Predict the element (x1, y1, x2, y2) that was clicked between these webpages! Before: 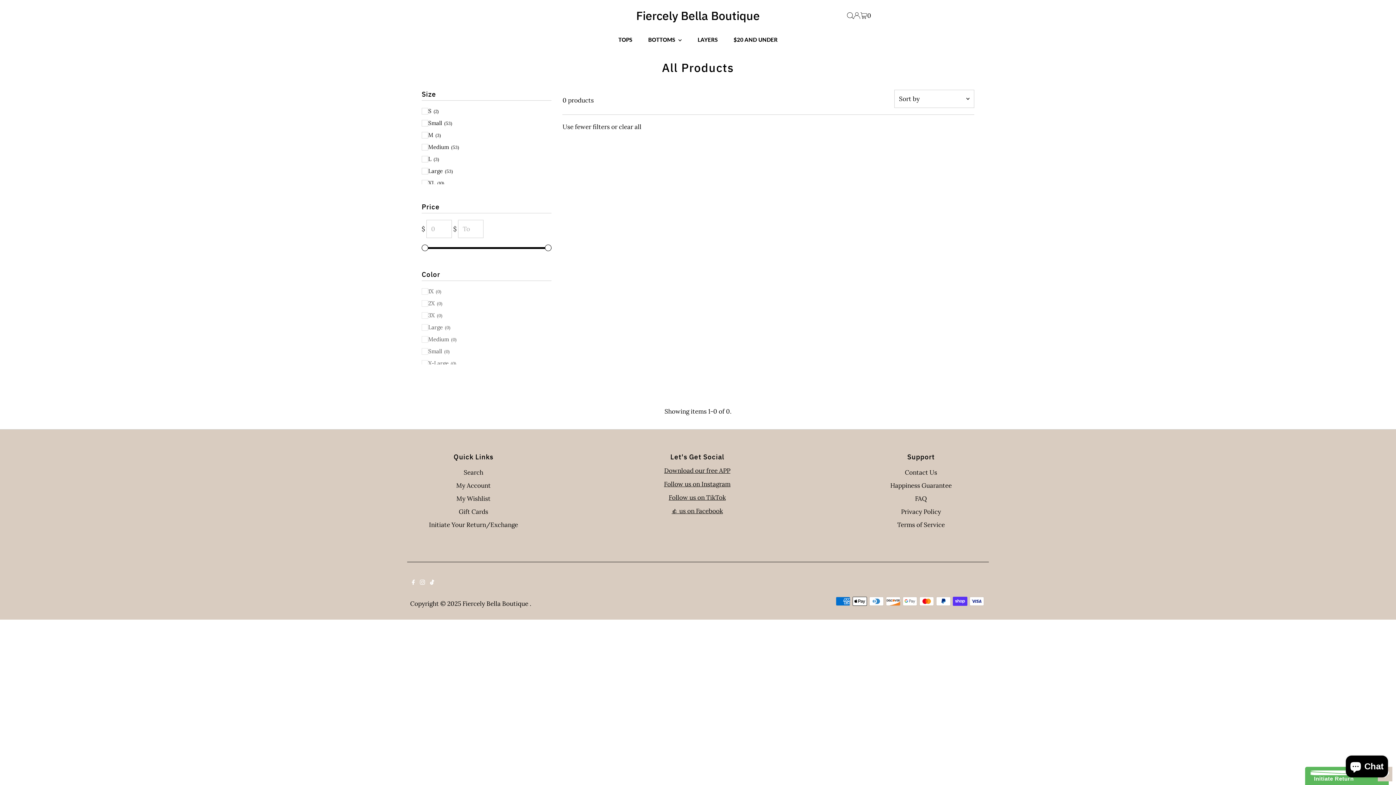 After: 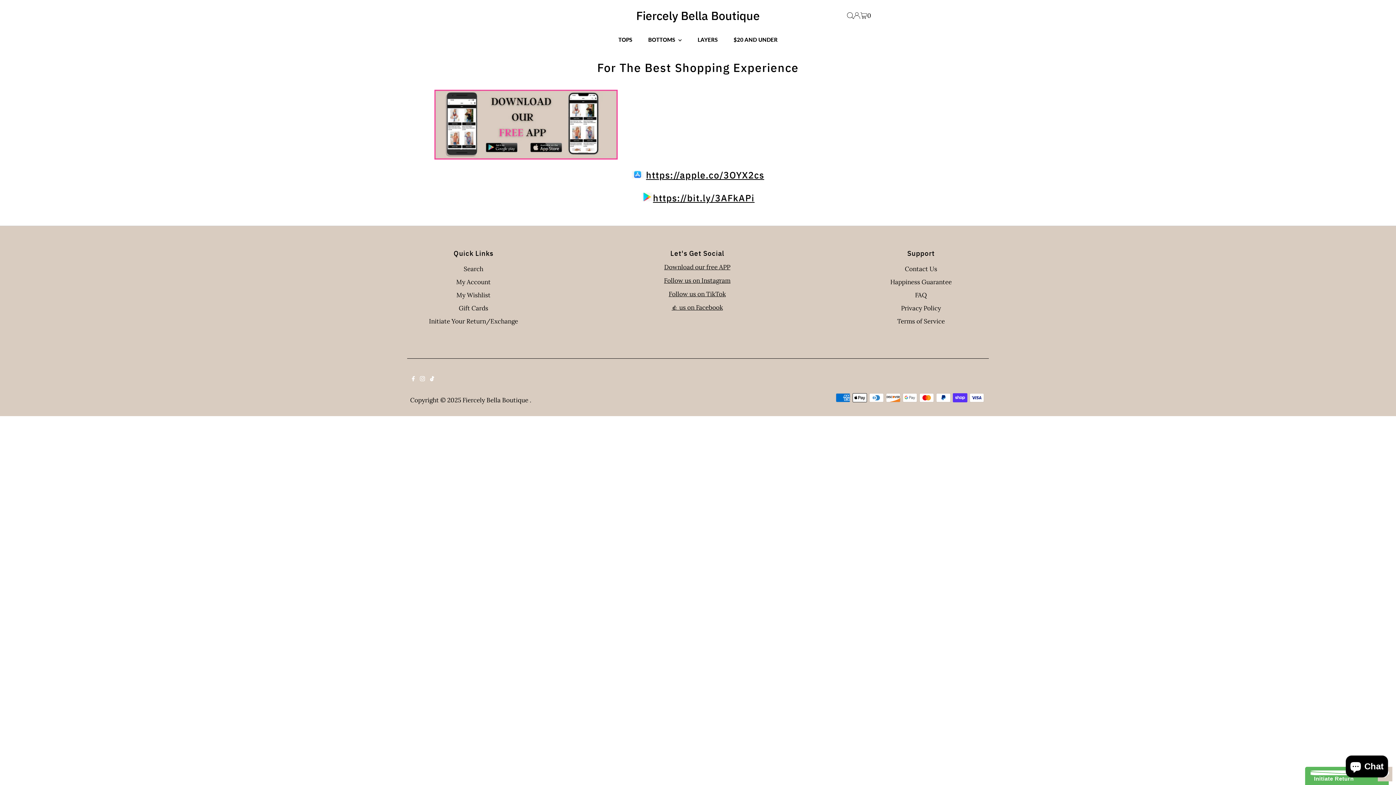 Action: label: Download our free APP bbox: (664, 466, 730, 474)